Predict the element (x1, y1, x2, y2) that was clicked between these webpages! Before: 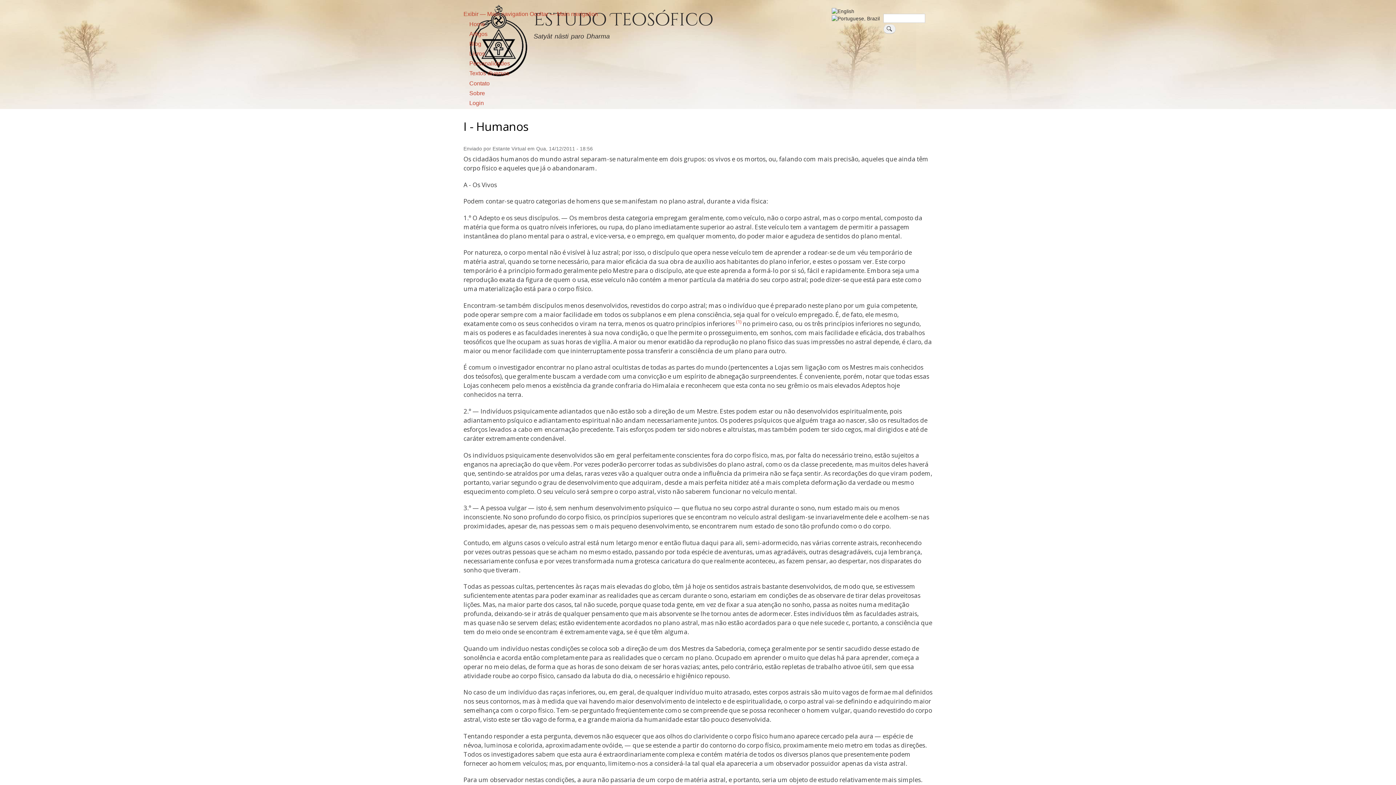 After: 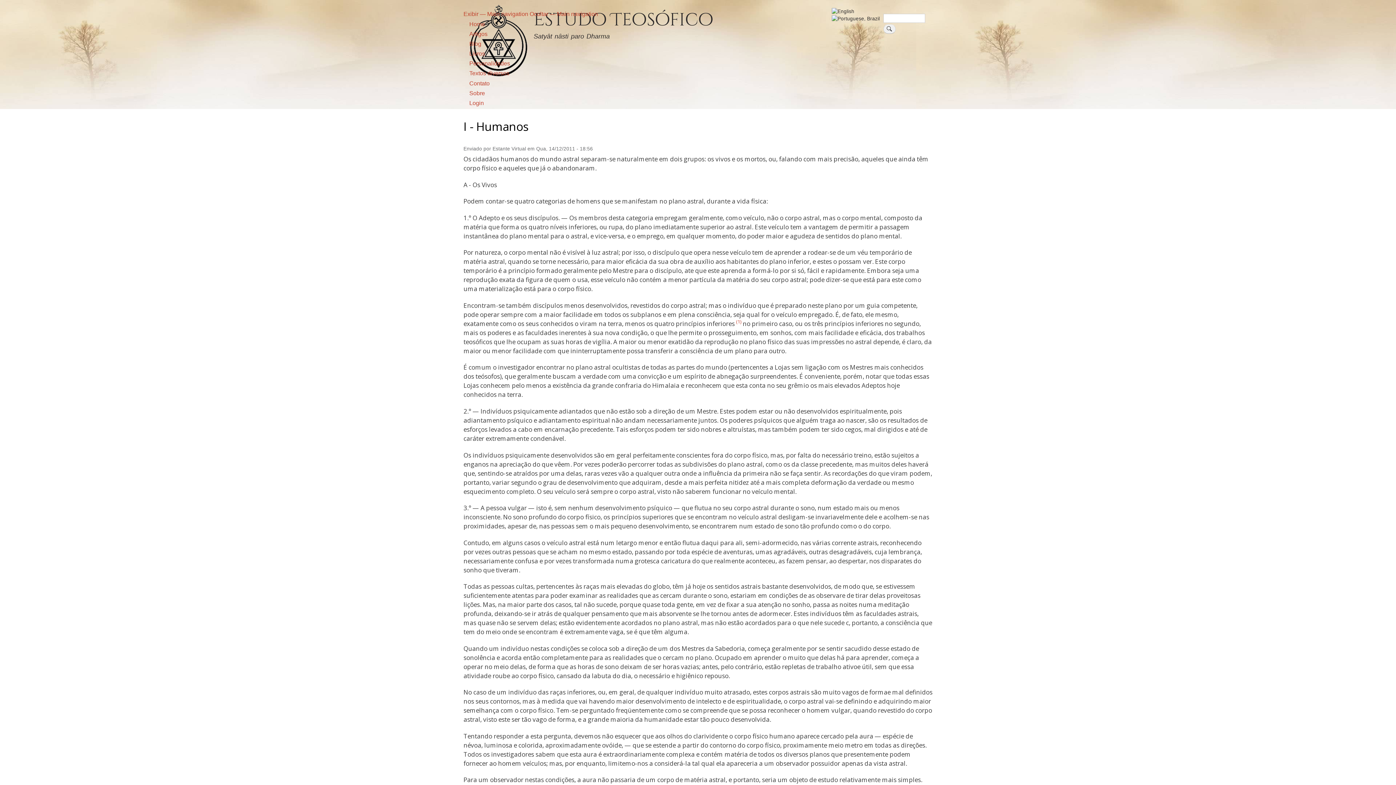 Action: bbox: (832, 15, 880, 21)